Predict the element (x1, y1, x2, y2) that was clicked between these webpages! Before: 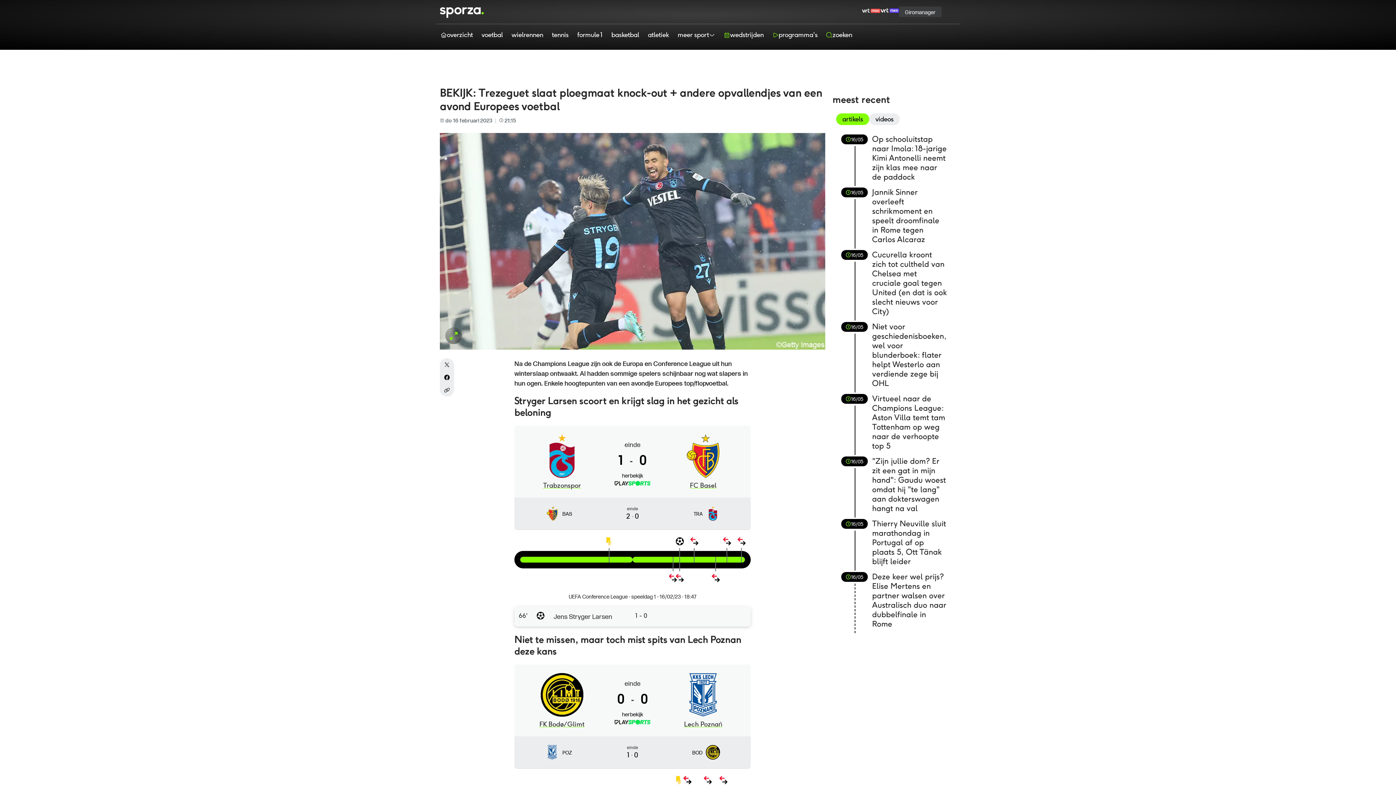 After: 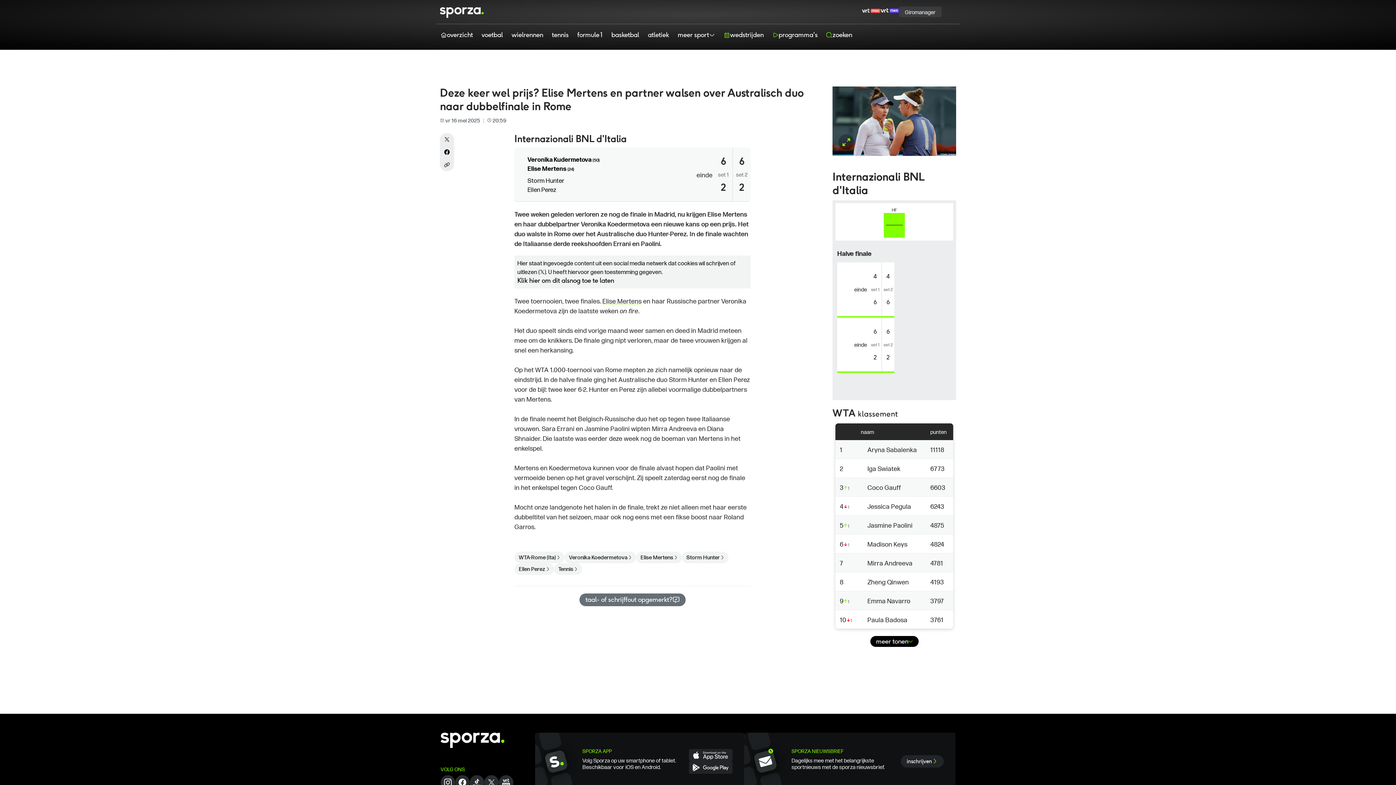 Action: bbox: (841, 572, 947, 632) label: 16/05
Deze keer wel prijs? Elise Mertens en partner walsen over Australisch duo naar dubbelfinale in Rome